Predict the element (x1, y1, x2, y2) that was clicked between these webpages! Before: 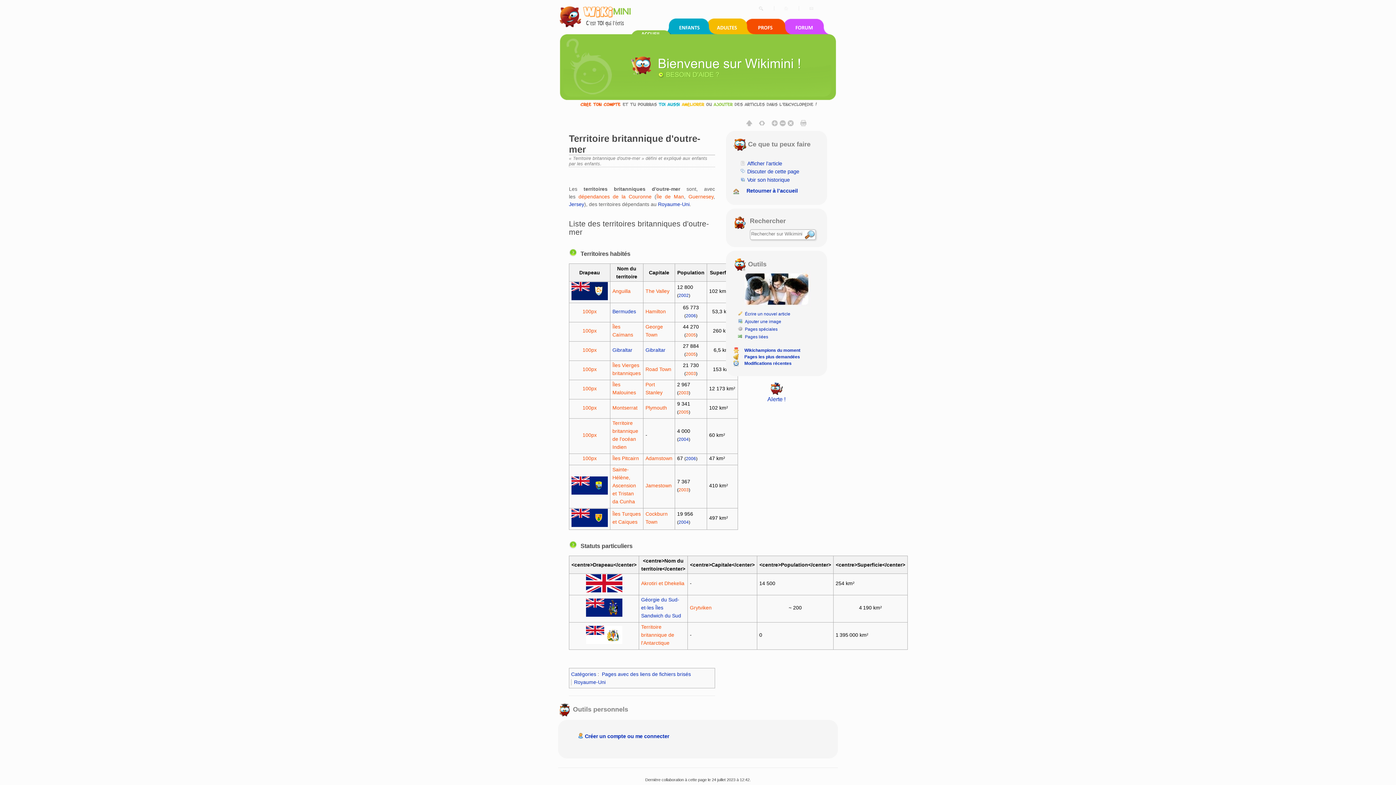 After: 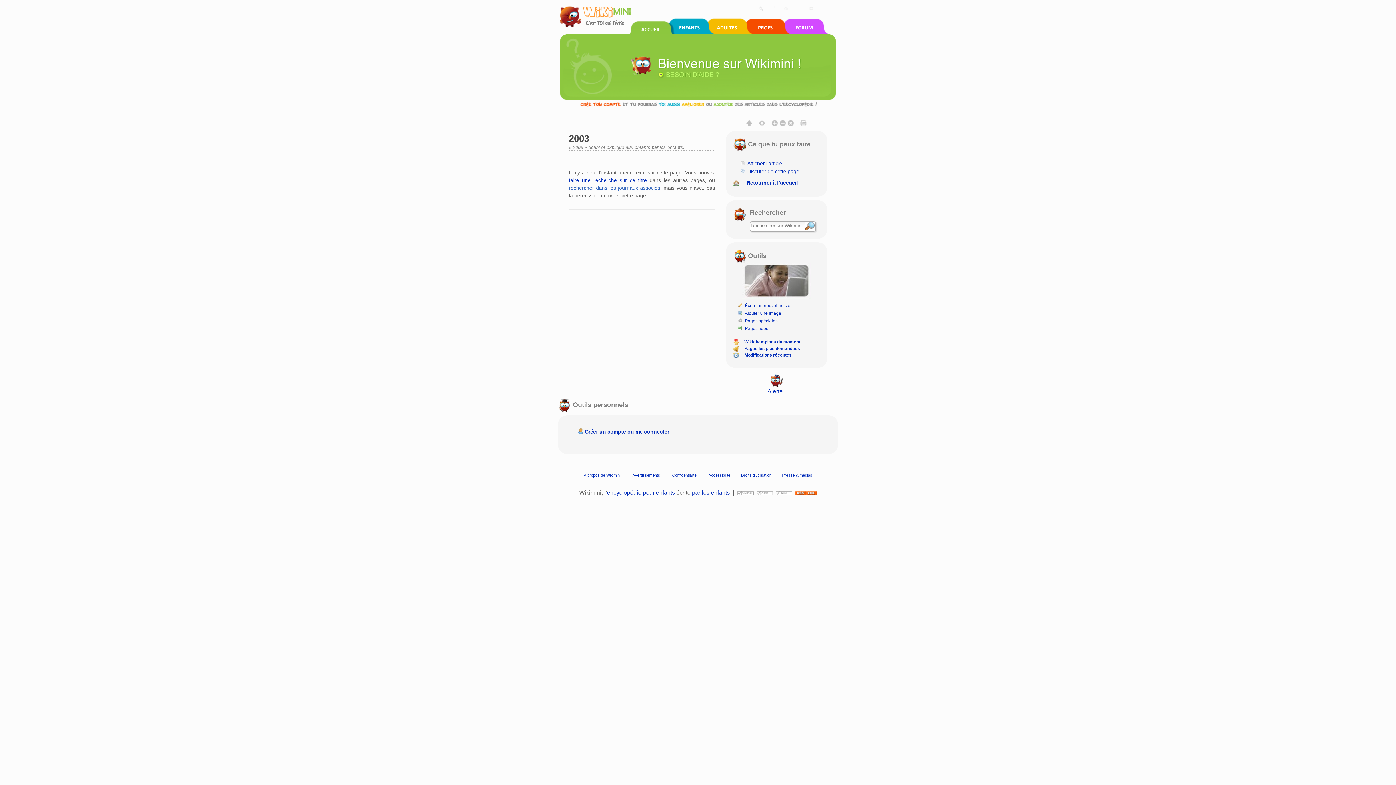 Action: bbox: (678, 390, 688, 395) label: 2003